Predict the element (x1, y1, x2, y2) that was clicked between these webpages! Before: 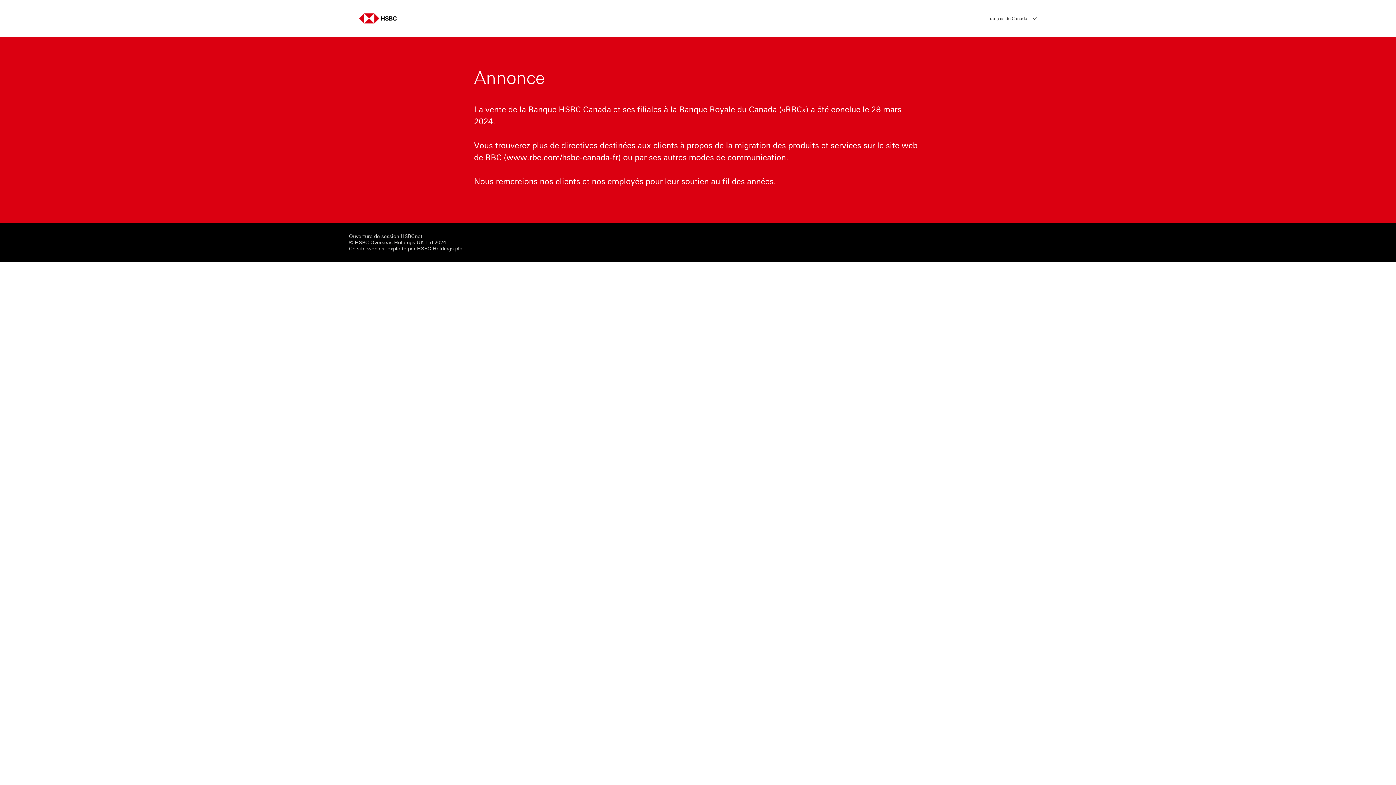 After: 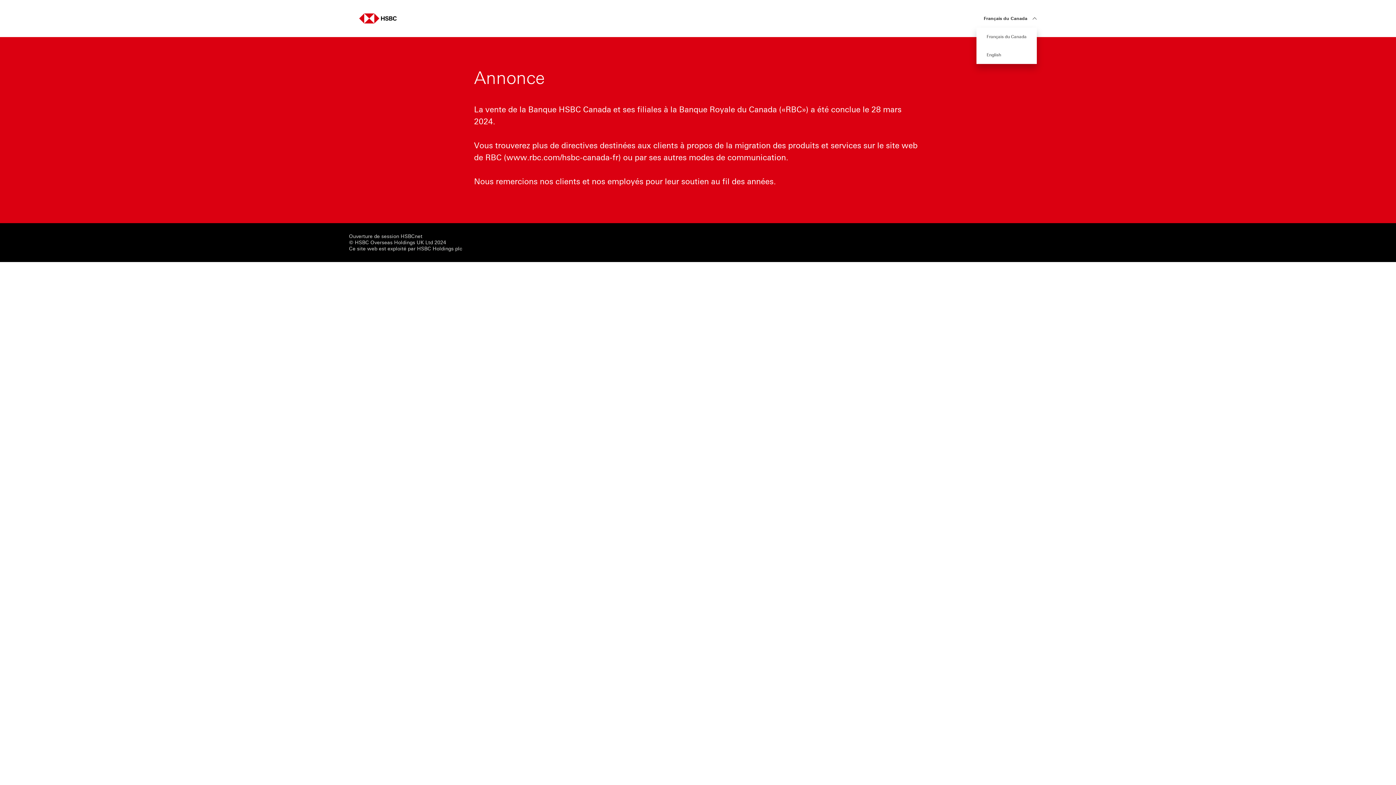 Action: bbox: (987, 14, 1037, 22) label: List of languages
Français du Canada